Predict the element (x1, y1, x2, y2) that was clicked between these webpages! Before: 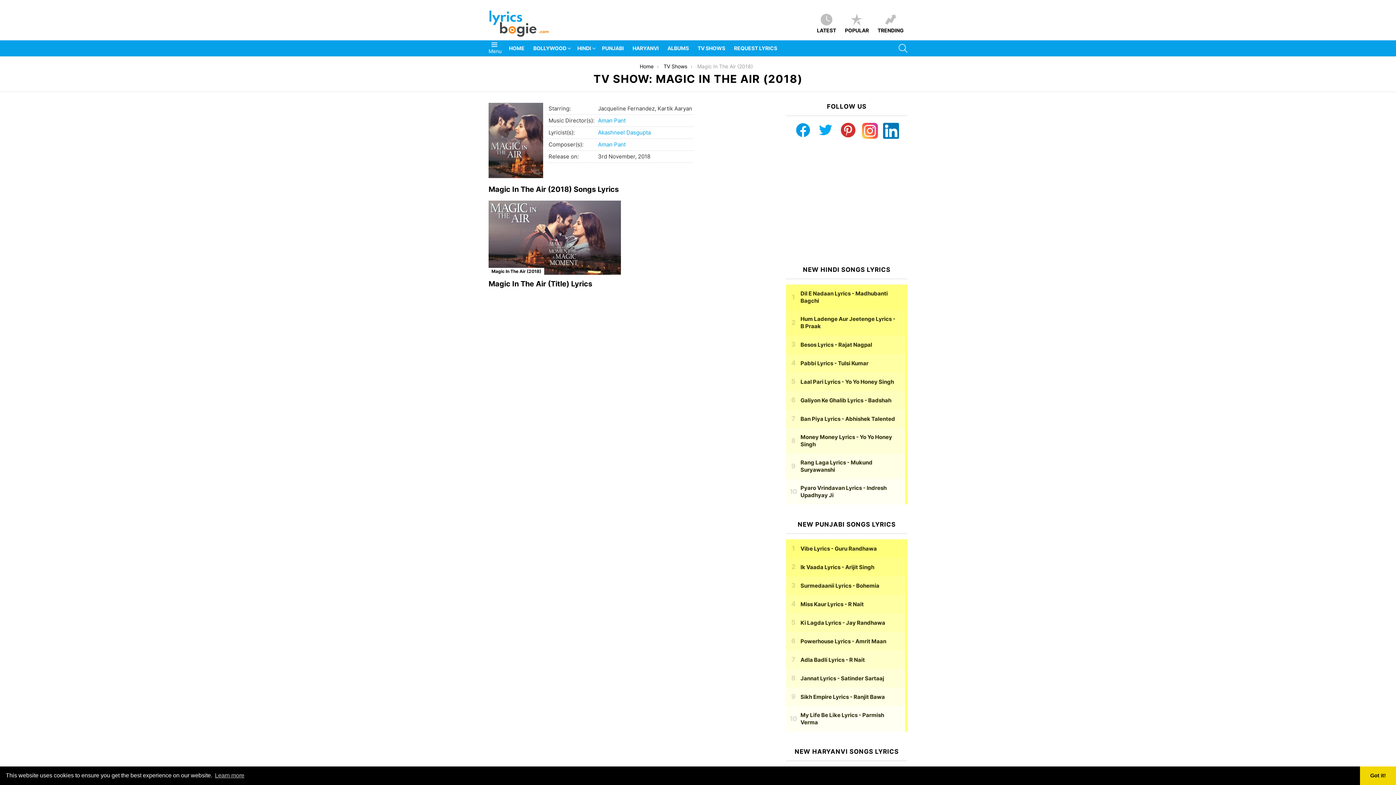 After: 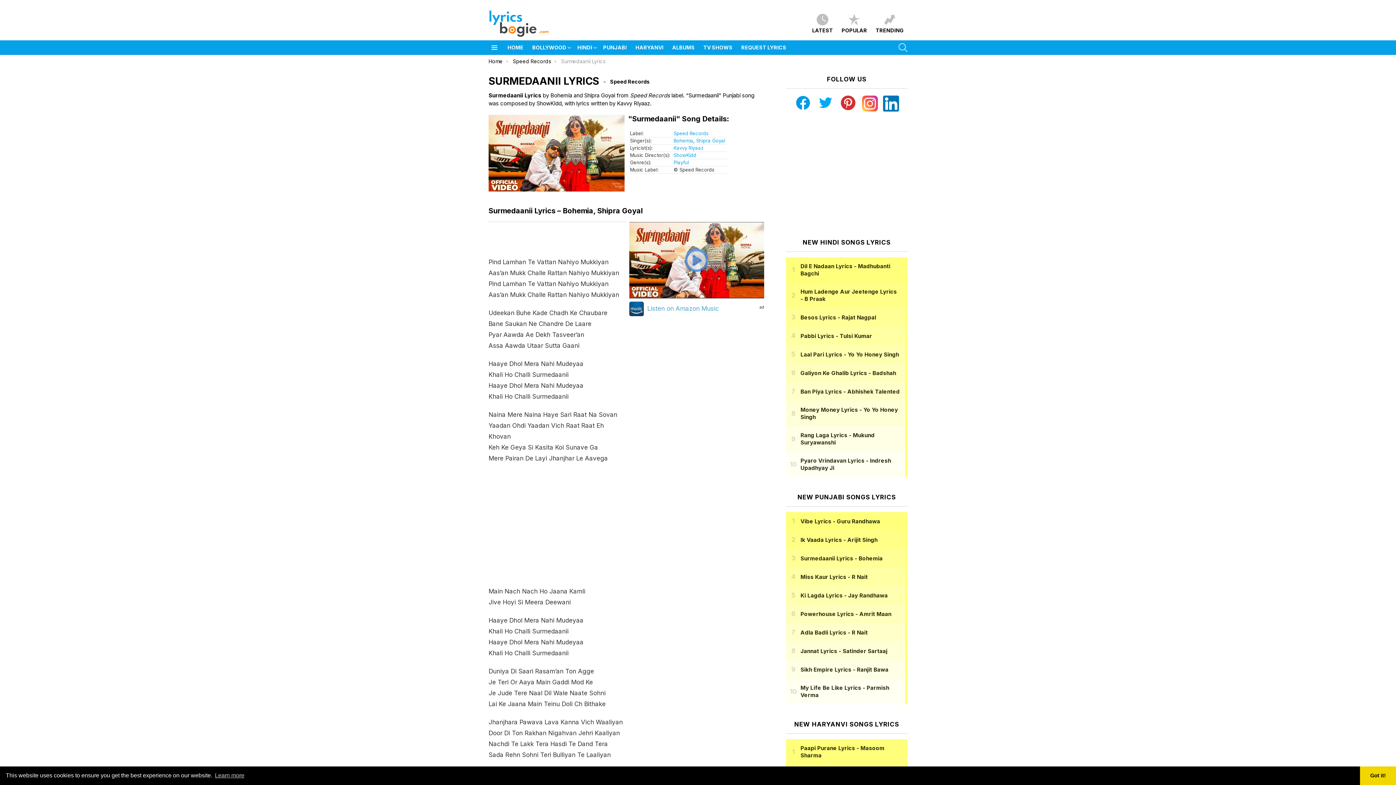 Action: label: Surmedaanii Lyrics - Bohemia bbox: (800, 582, 879, 589)